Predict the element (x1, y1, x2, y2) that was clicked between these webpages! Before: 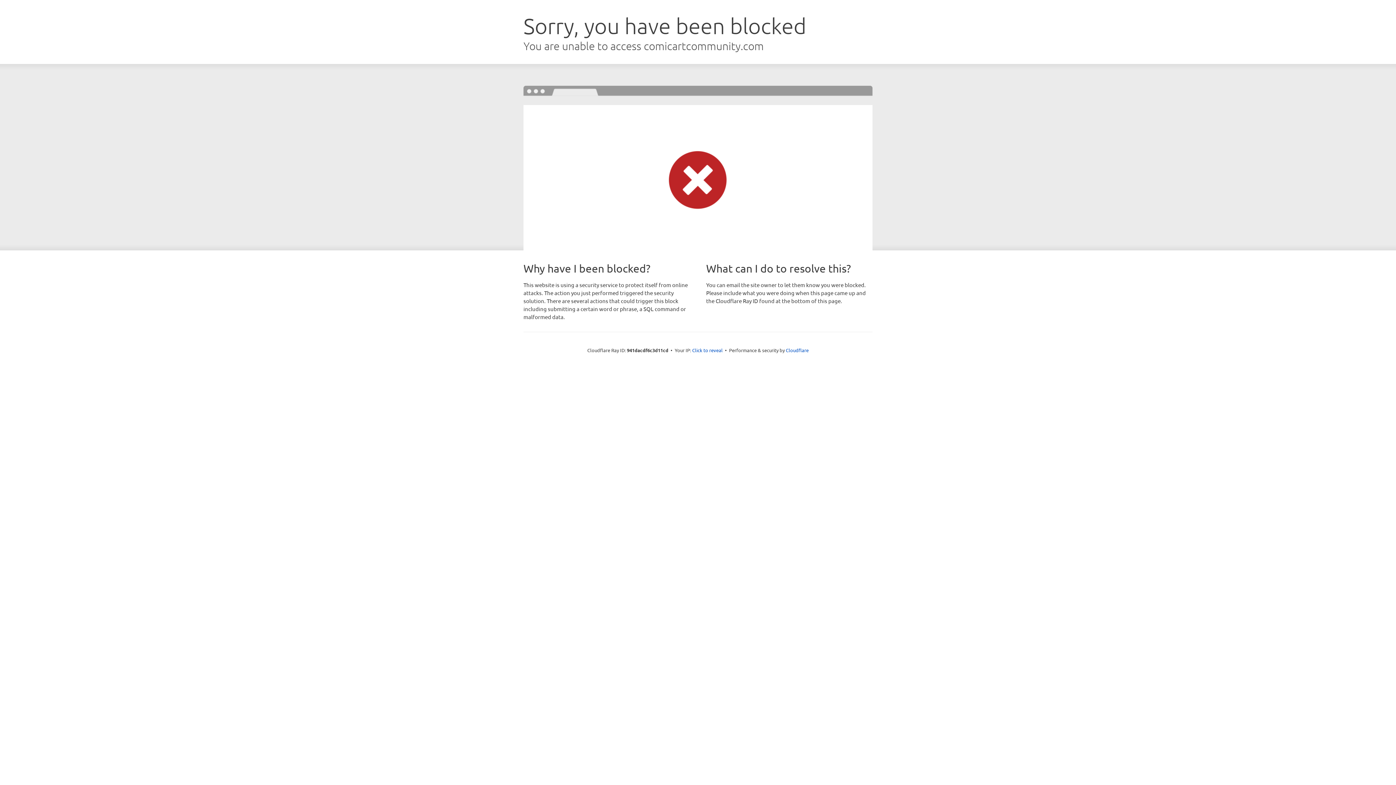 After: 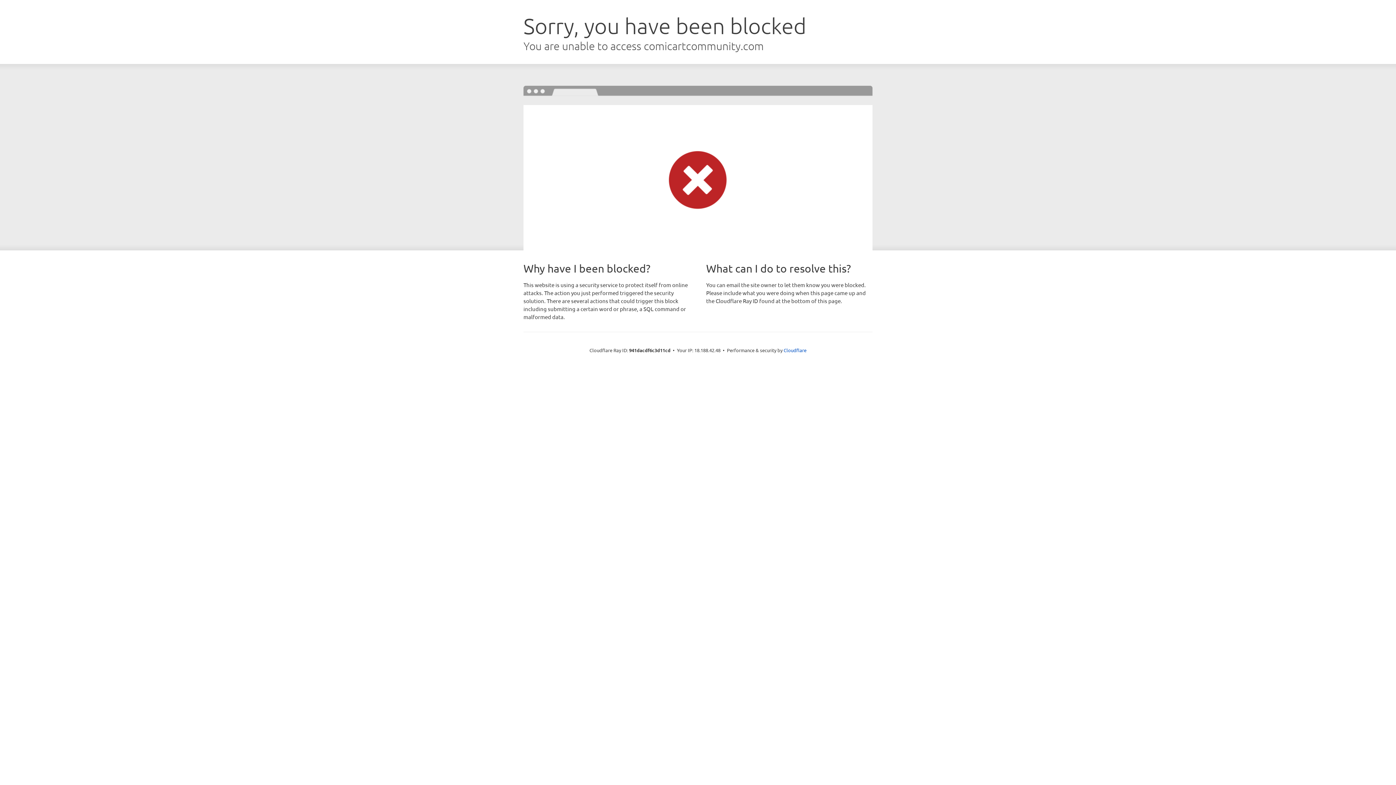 Action: label: Click to reveal bbox: (692, 346, 722, 353)